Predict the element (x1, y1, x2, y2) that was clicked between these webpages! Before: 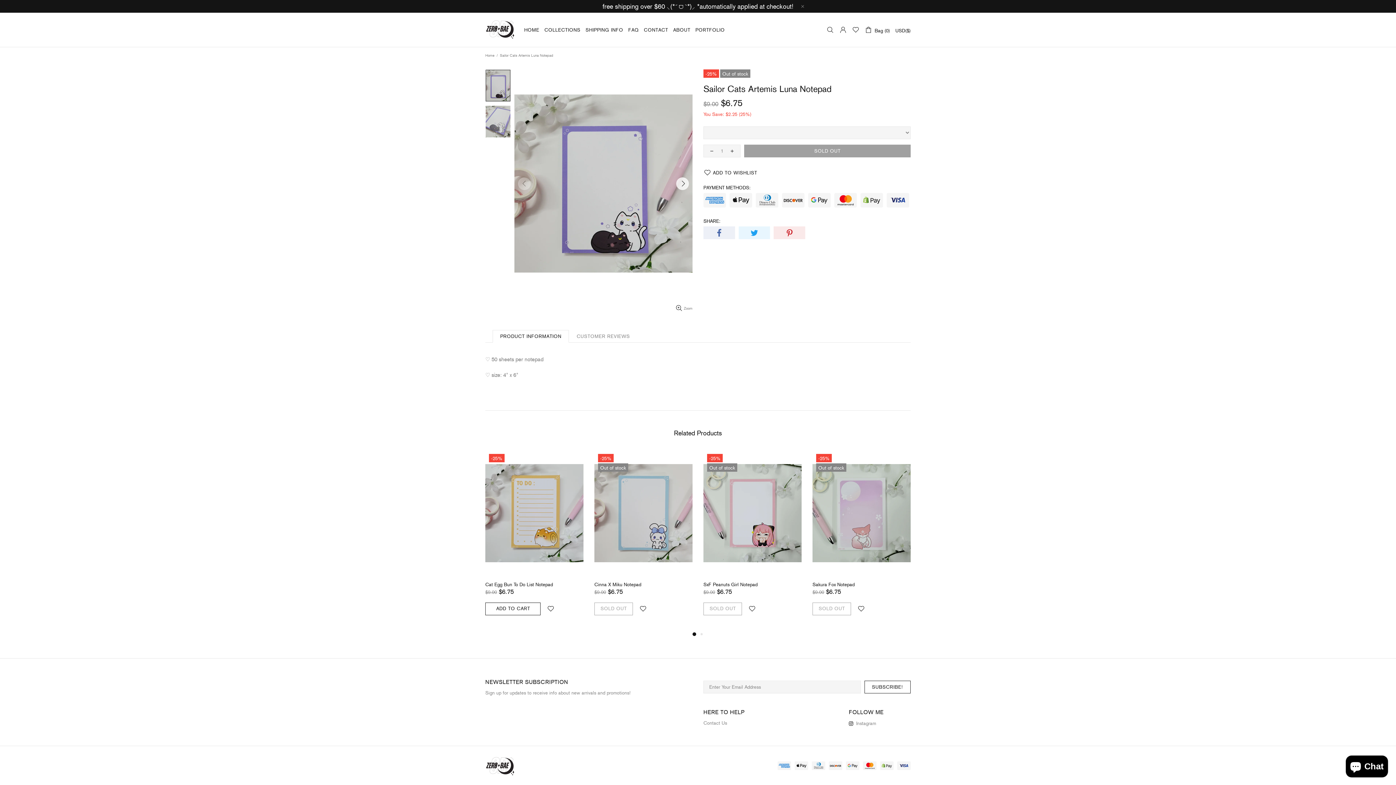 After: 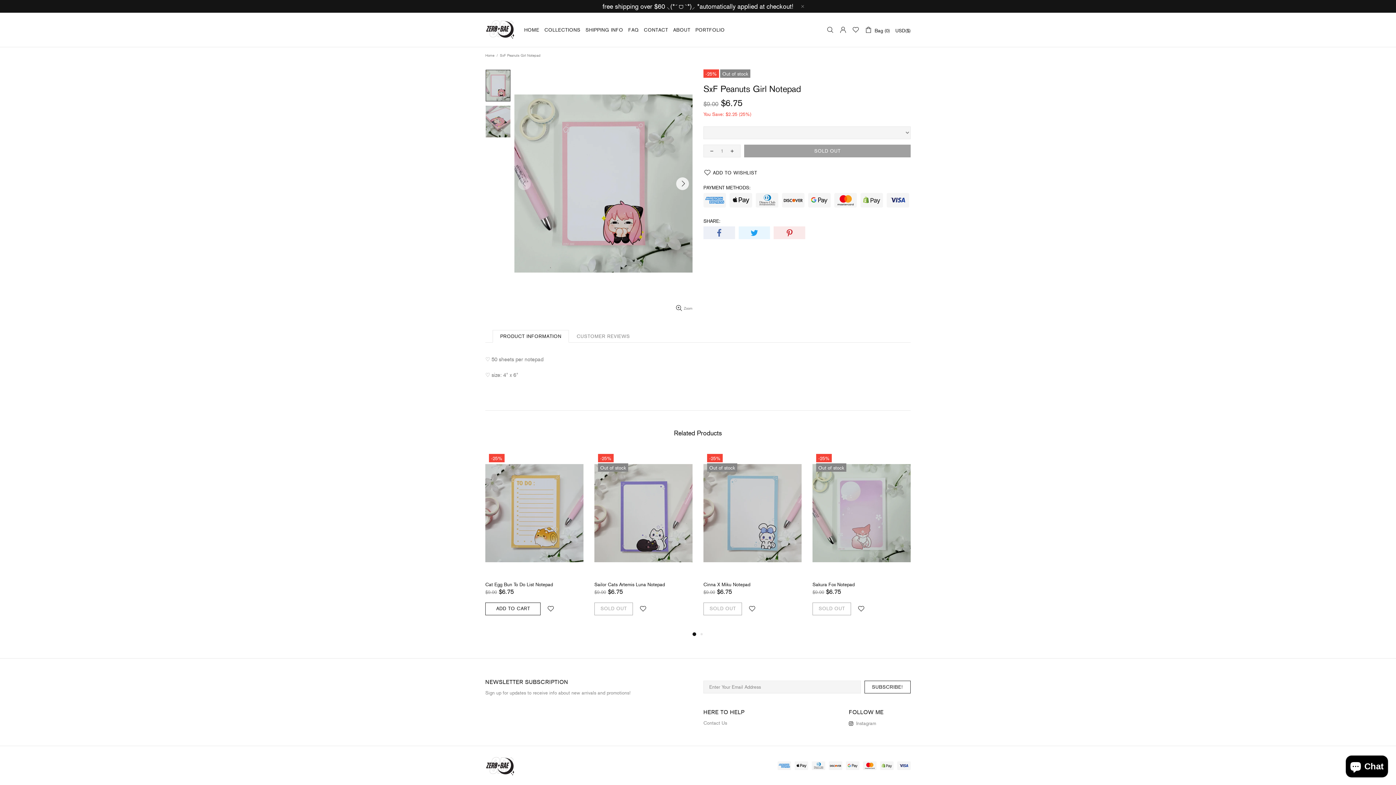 Action: bbox: (703, 556, 801, 576)